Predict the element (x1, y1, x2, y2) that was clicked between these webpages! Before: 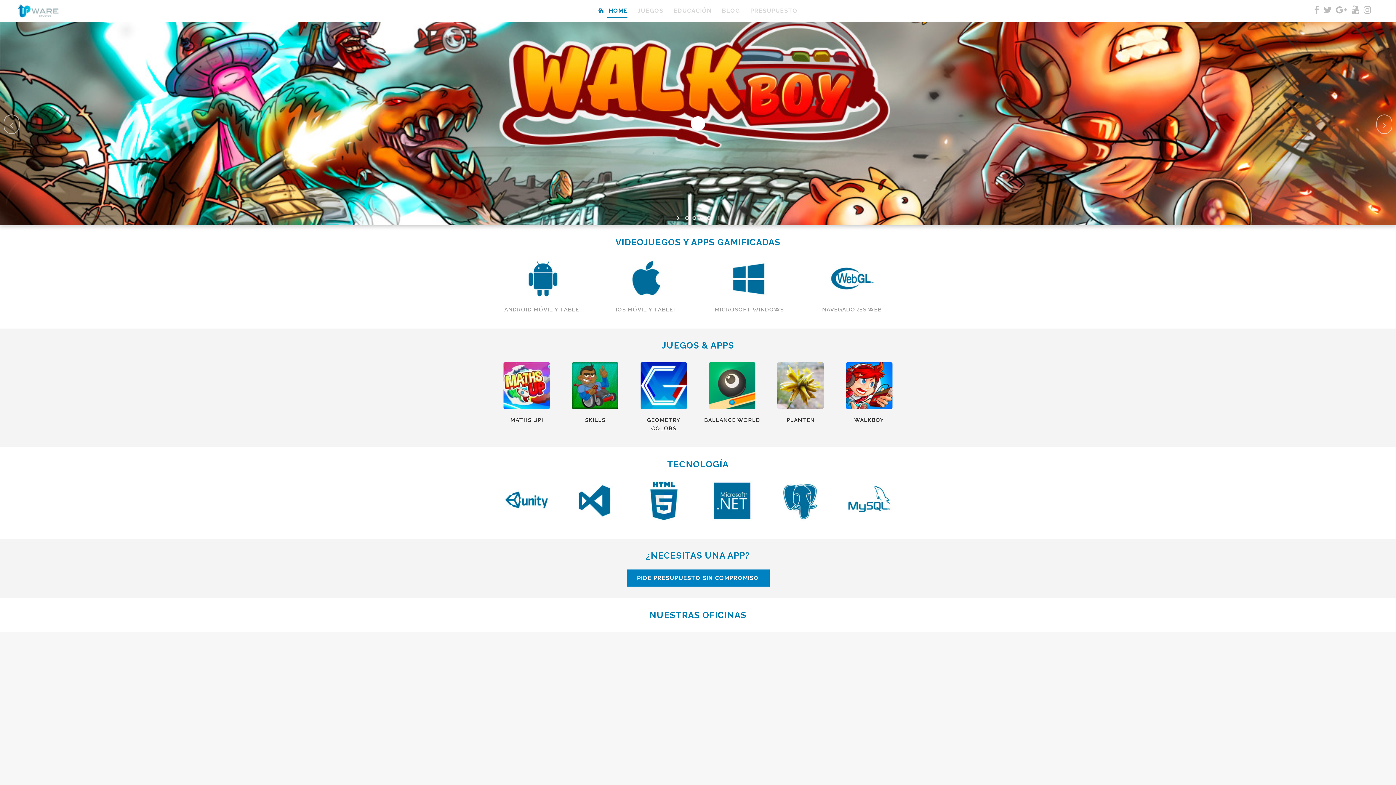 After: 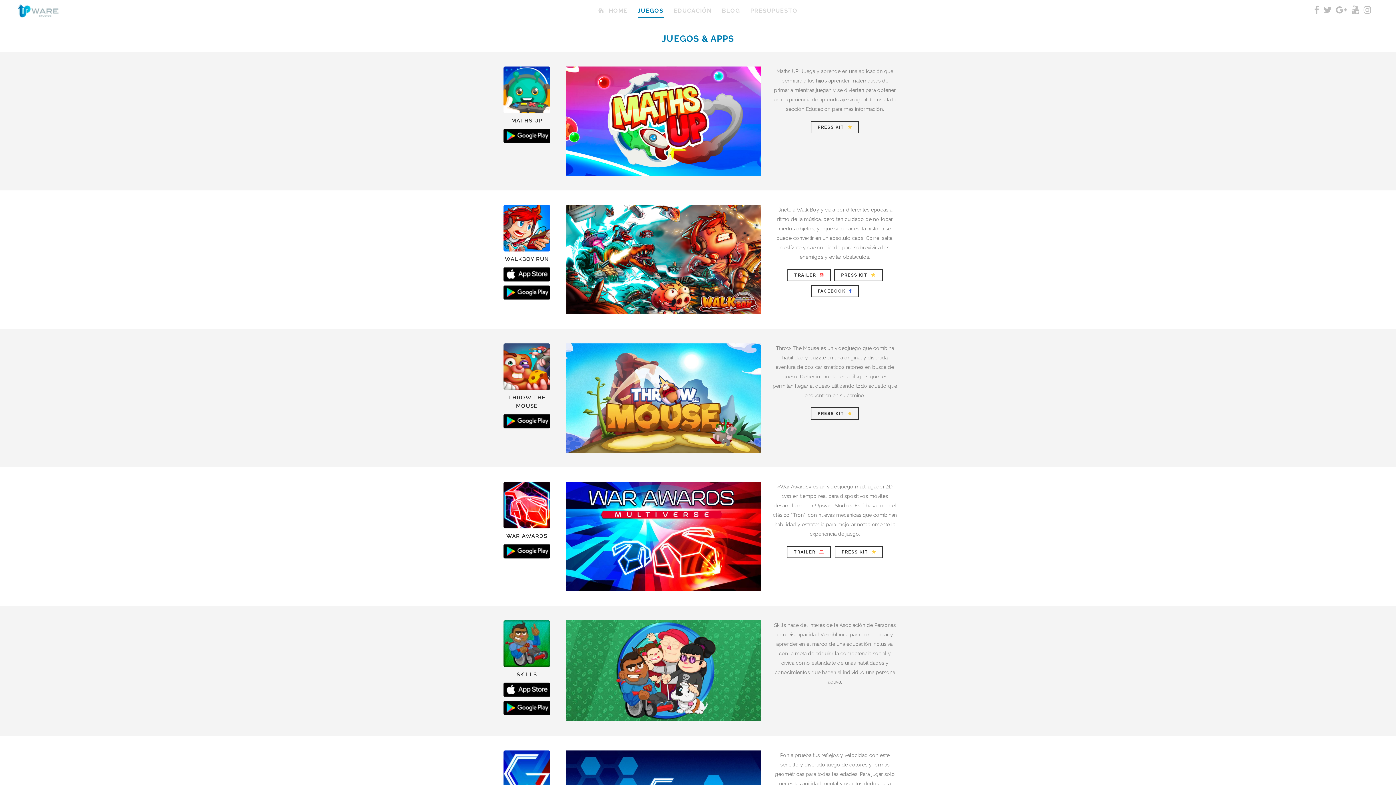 Action: bbox: (777, 364, 824, 370)